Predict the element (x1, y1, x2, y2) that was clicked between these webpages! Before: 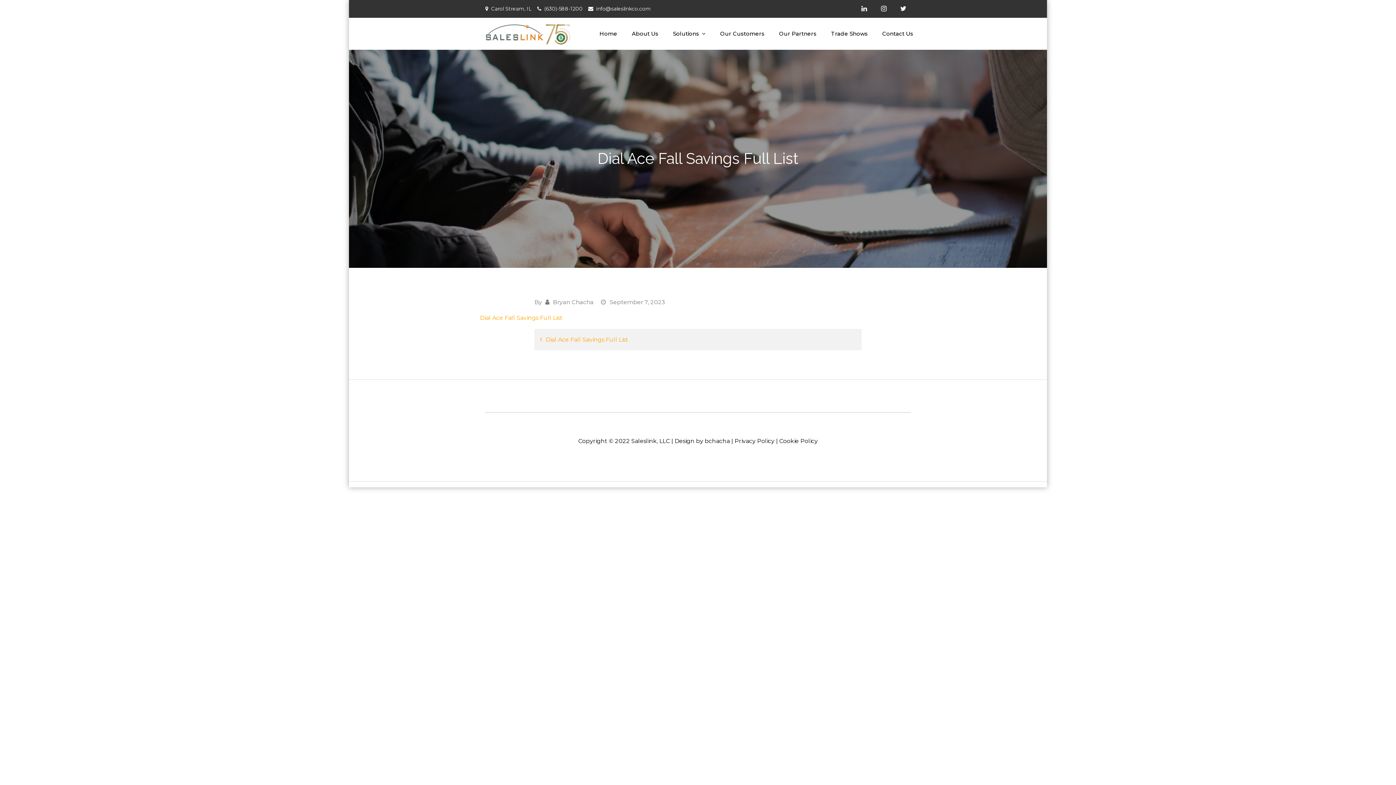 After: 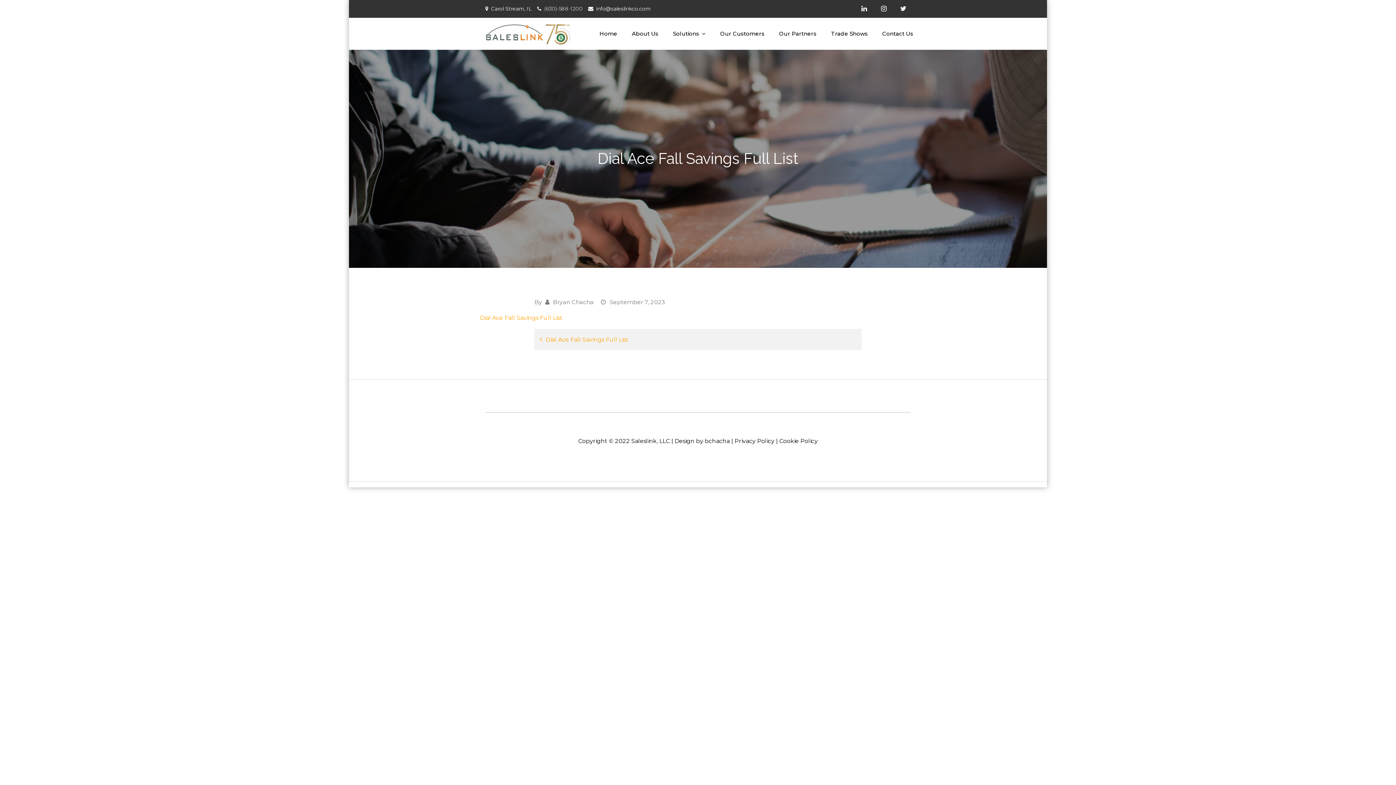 Action: bbox: (544, 5, 582, 12) label: (630)-588-1200